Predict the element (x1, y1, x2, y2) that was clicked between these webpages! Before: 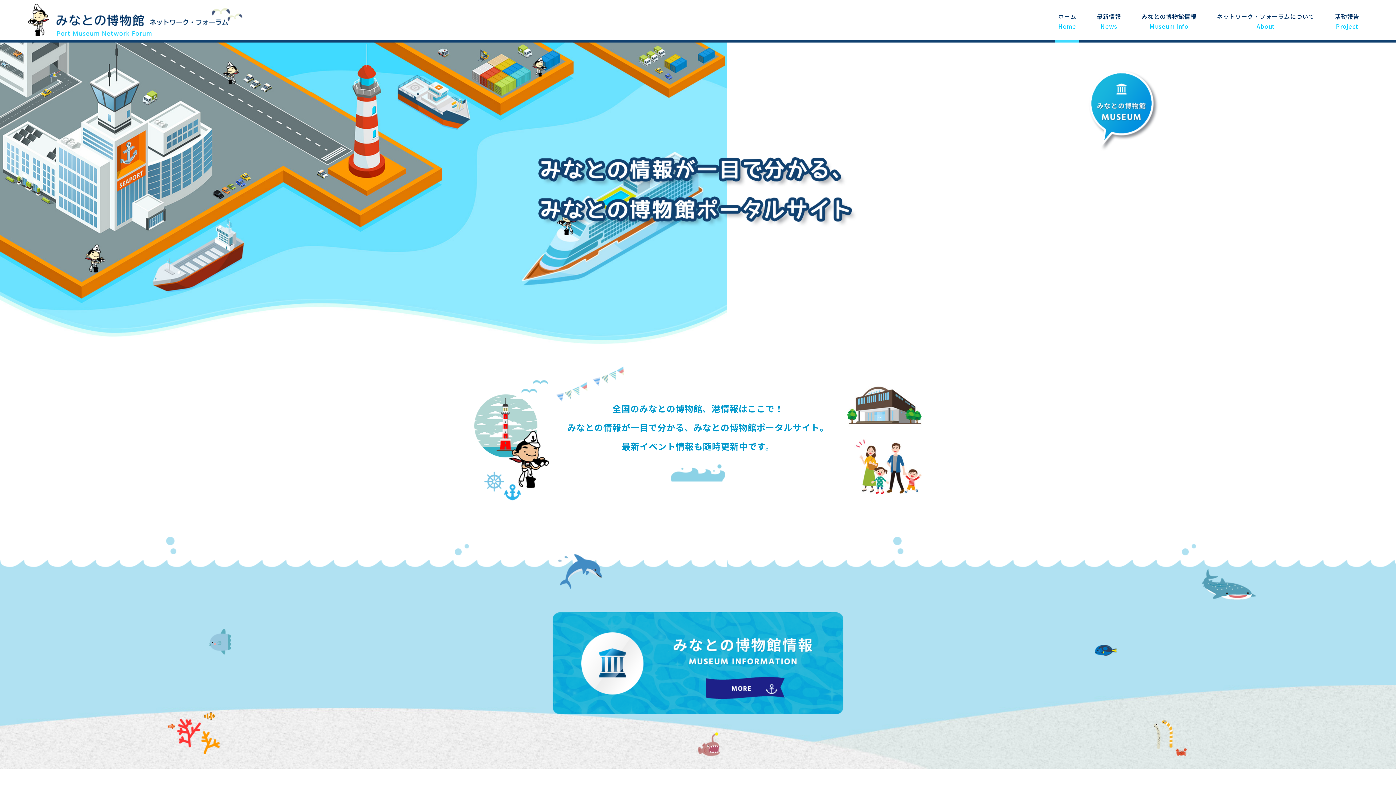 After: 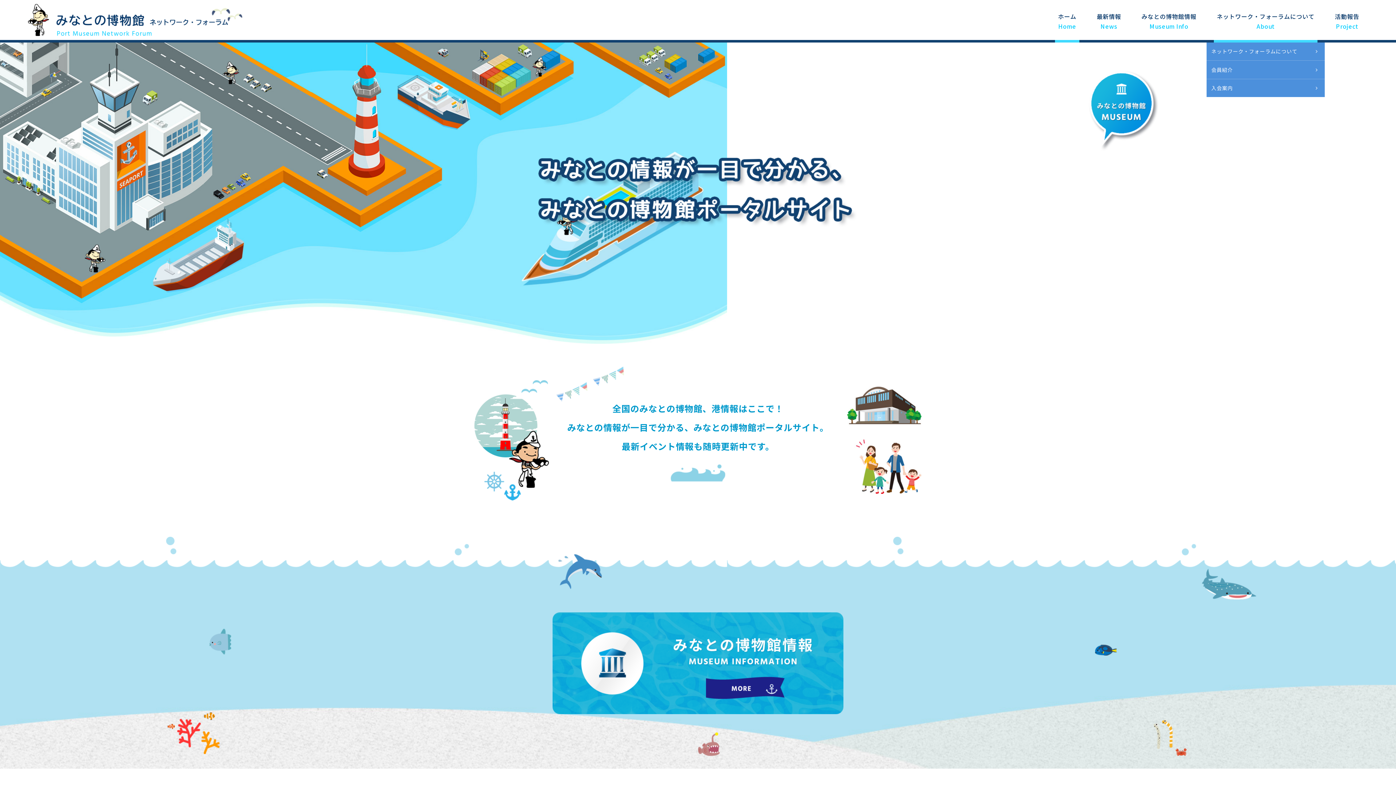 Action: bbox: (1214, 2, 1317, 42) label: ネットワーク・フォーラムについて
About